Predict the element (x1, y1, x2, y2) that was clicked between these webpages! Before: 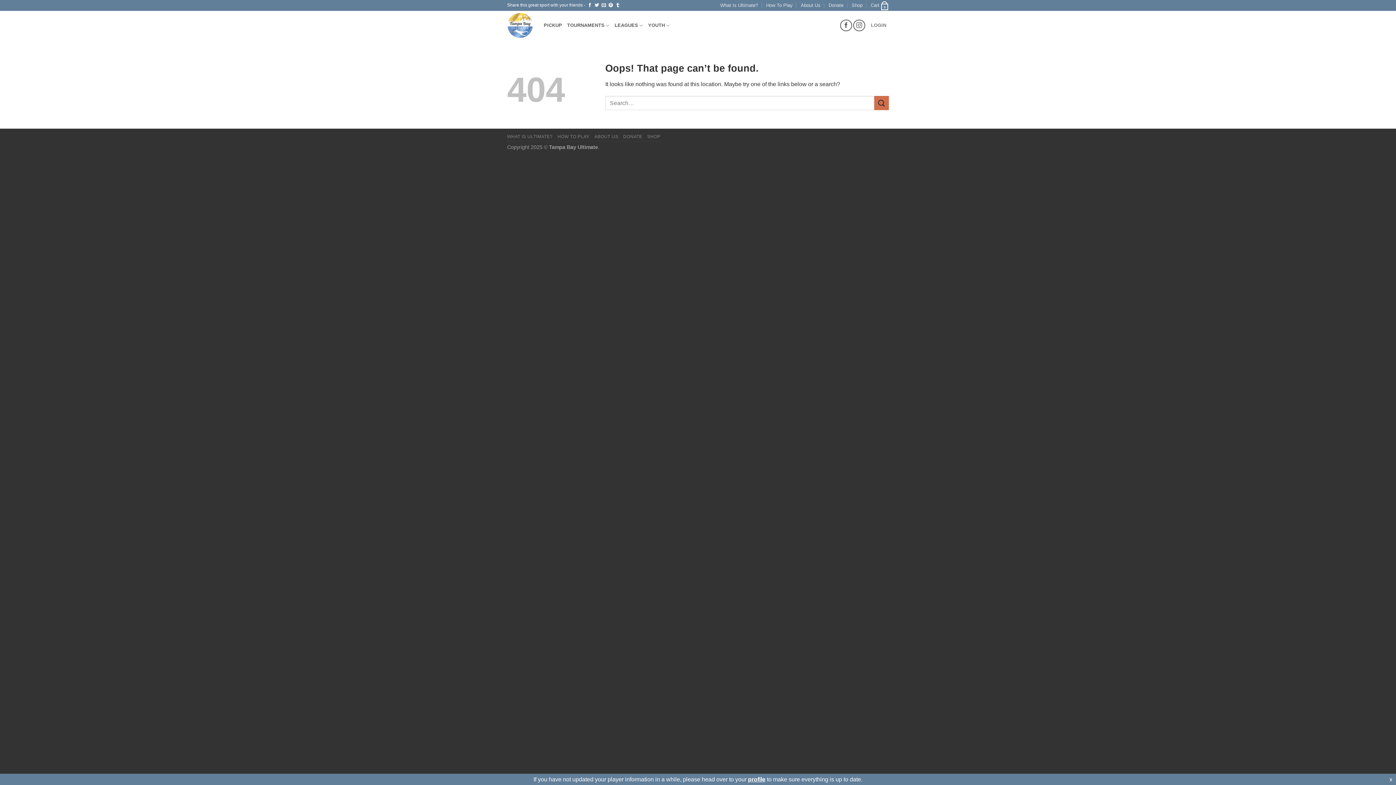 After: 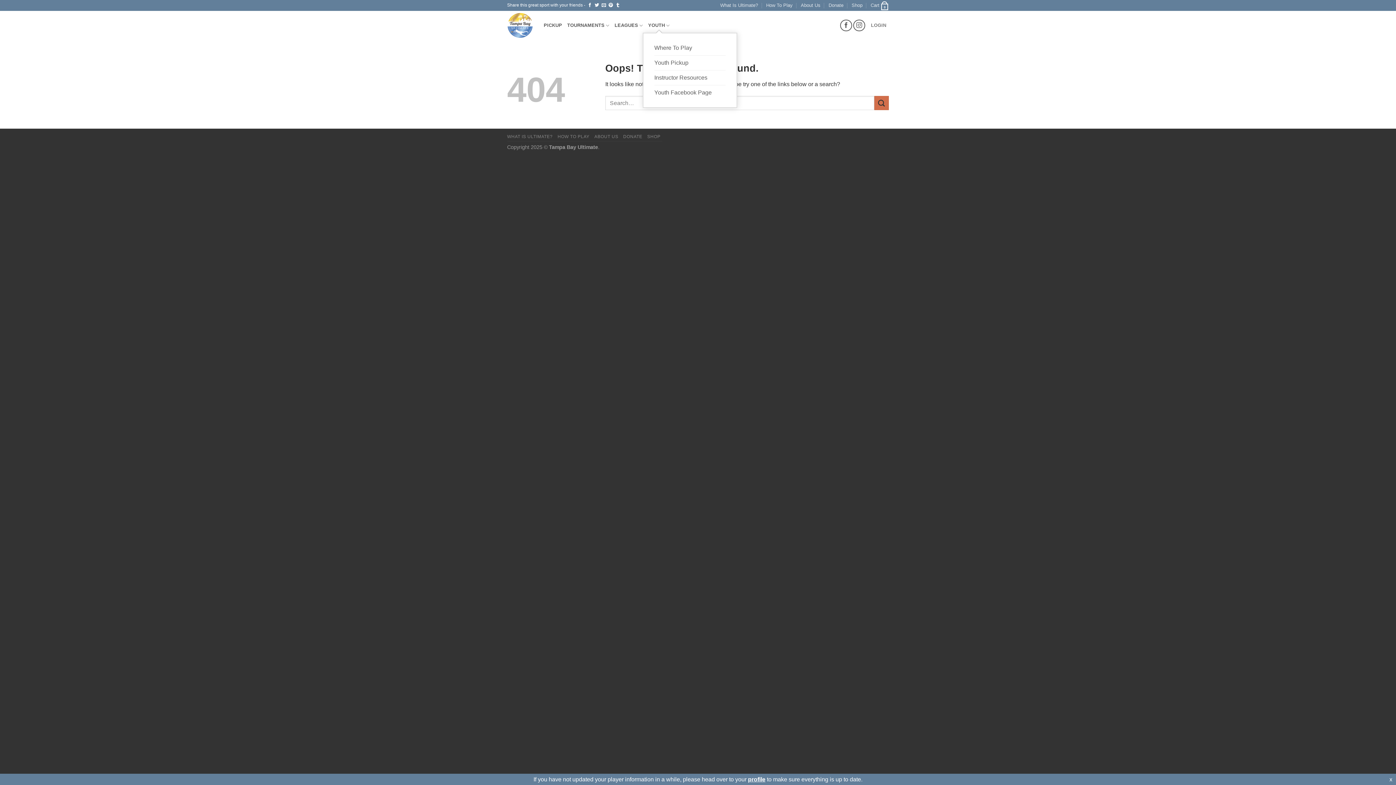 Action: bbox: (648, 18, 670, 32) label: YOUTH